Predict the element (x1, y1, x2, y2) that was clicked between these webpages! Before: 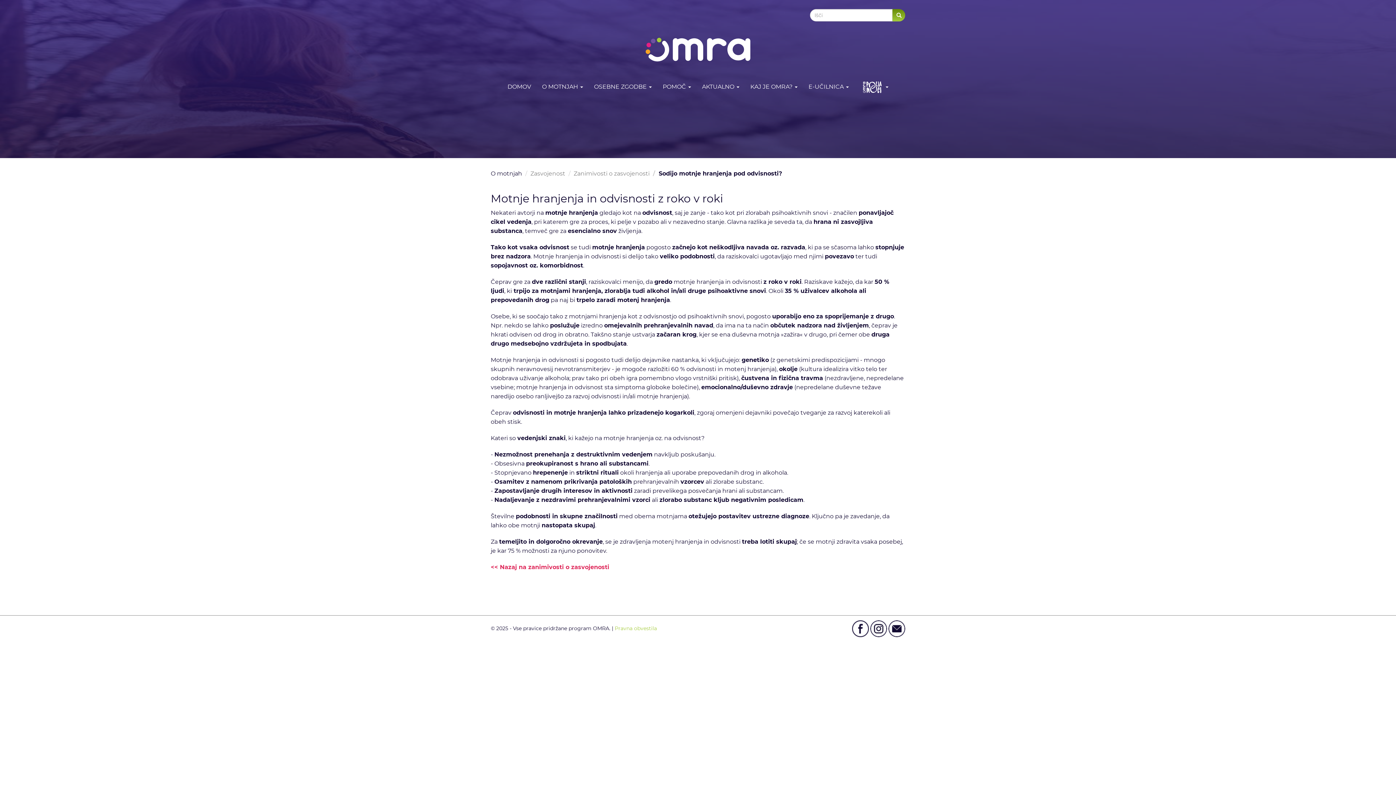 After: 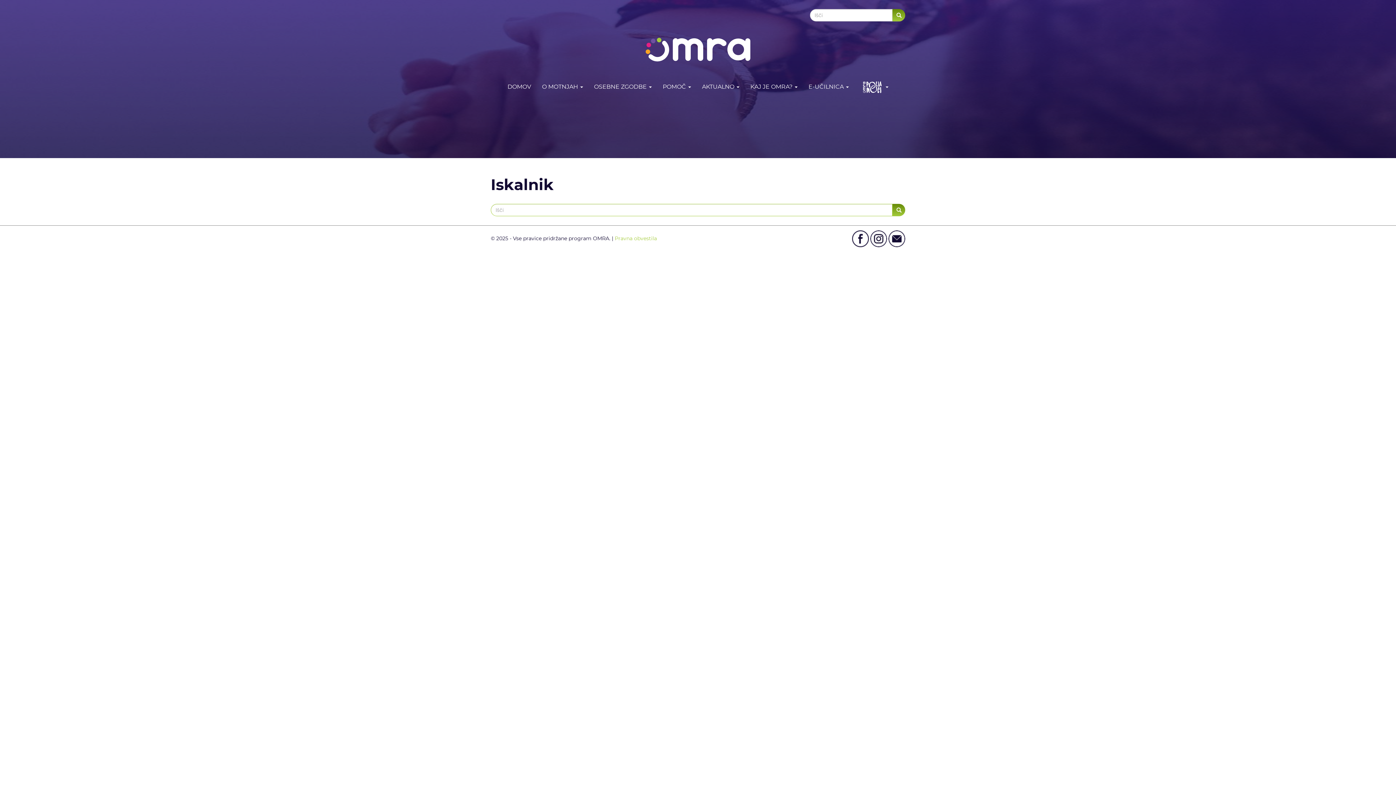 Action: bbox: (892, 9, 905, 21)